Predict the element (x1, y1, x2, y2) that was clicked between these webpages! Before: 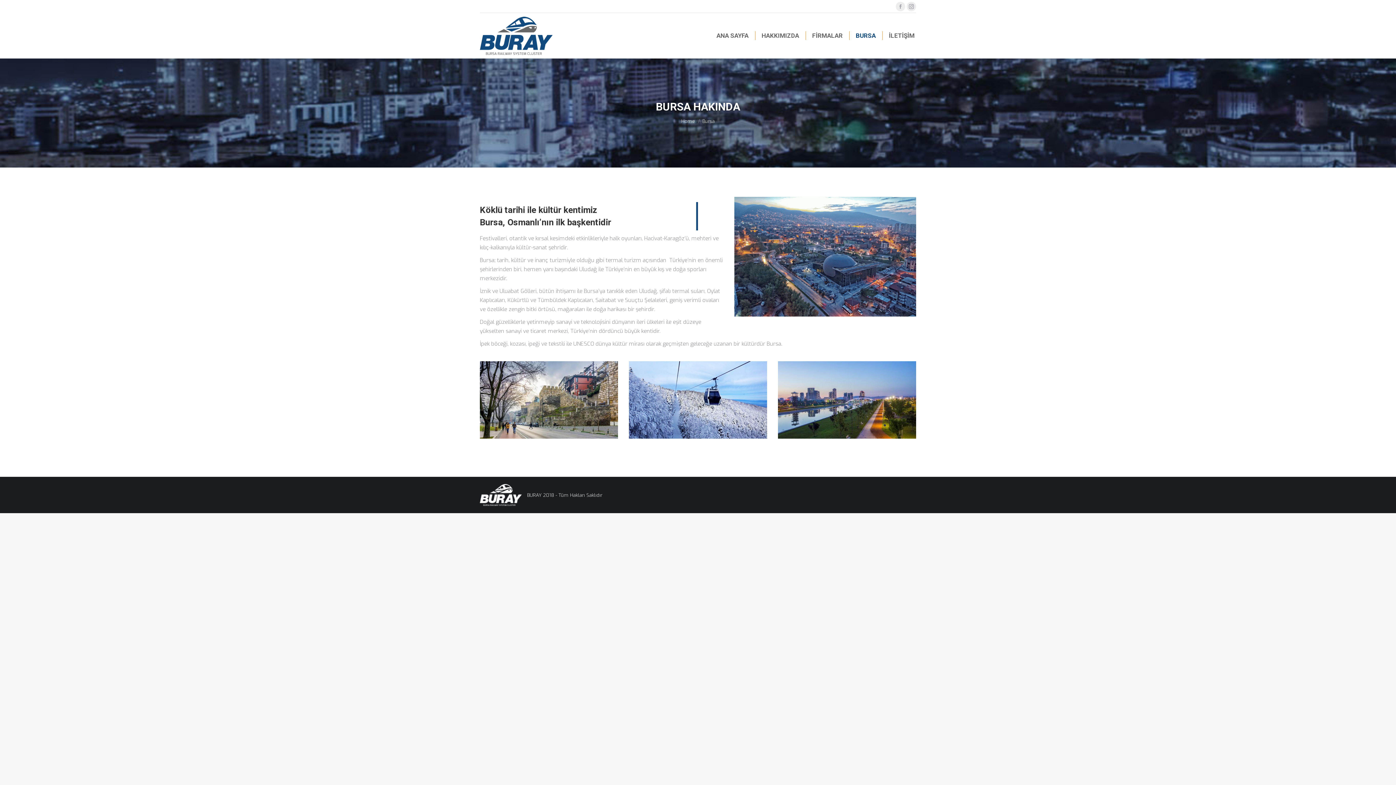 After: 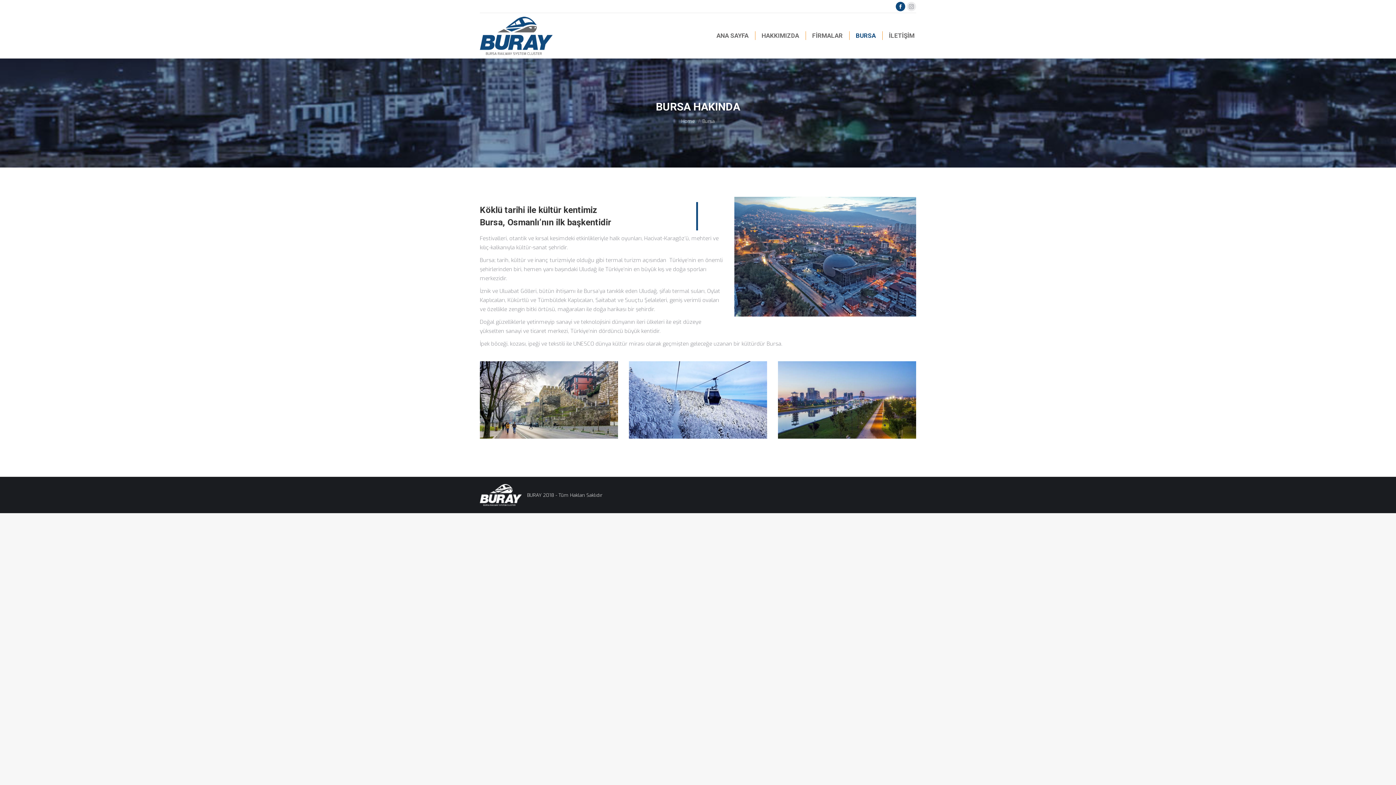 Action: bbox: (896, 1, 905, 11) label: Facebook